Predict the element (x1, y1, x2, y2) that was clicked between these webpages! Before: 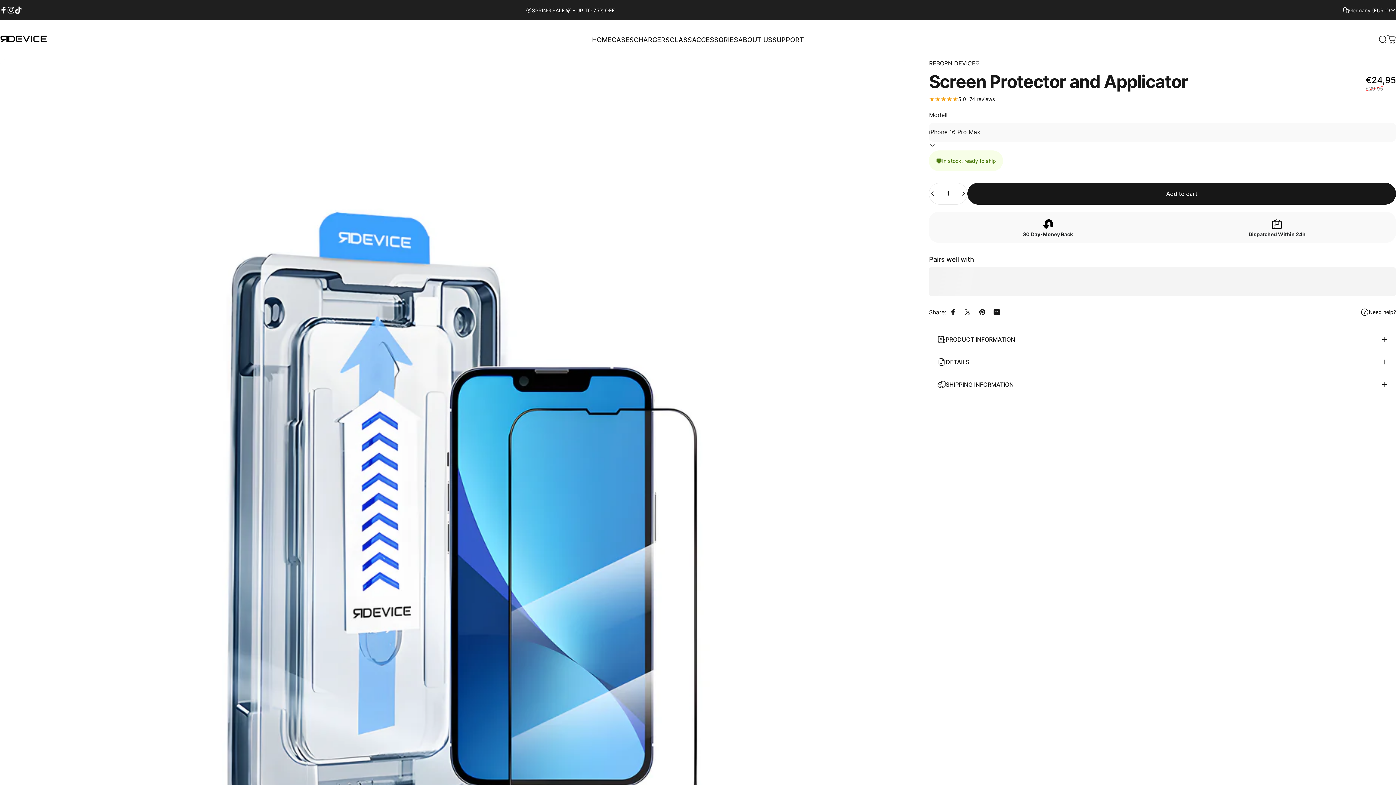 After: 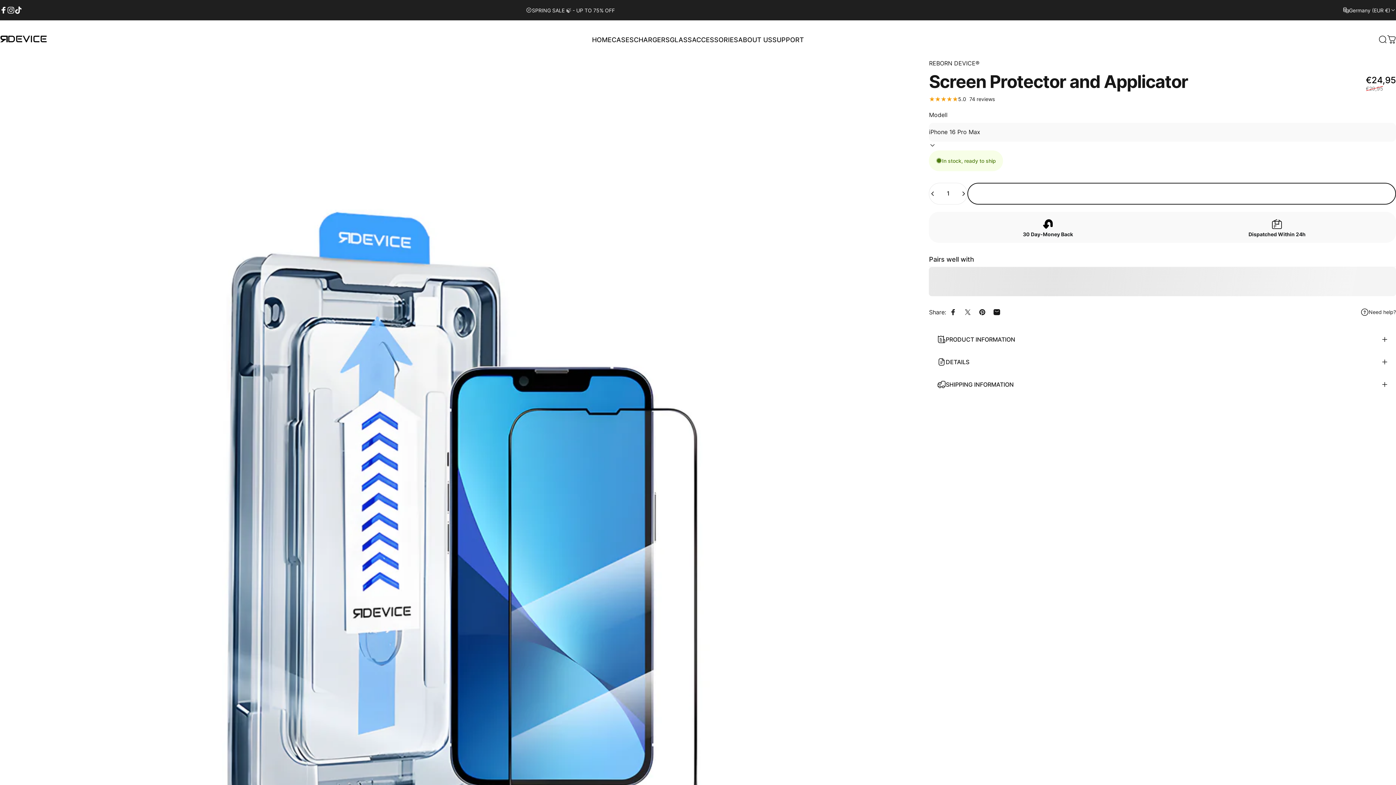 Action: label: Add to cart bbox: (967, 182, 1396, 204)